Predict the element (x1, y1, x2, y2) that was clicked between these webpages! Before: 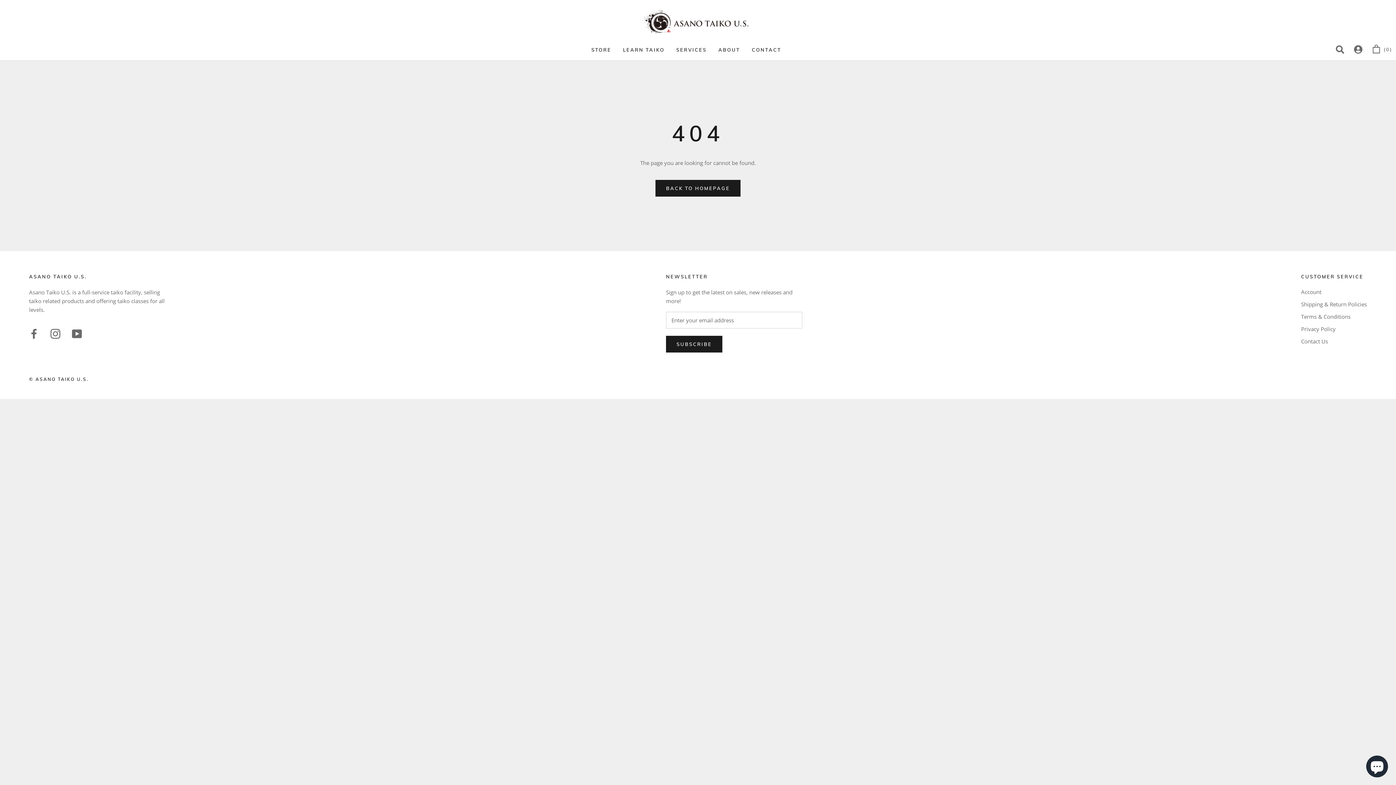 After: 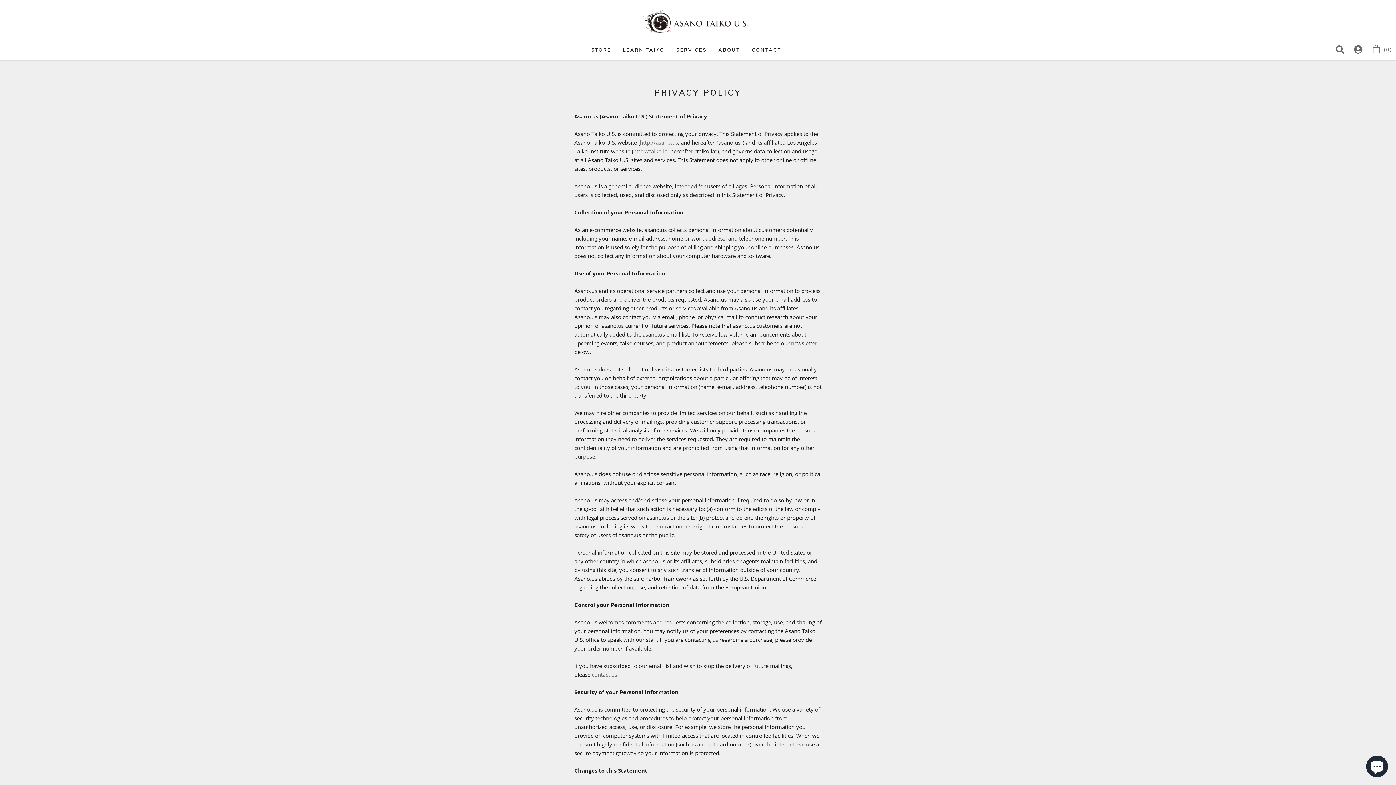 Action: bbox: (1301, 325, 1367, 333) label: Privacy Policy